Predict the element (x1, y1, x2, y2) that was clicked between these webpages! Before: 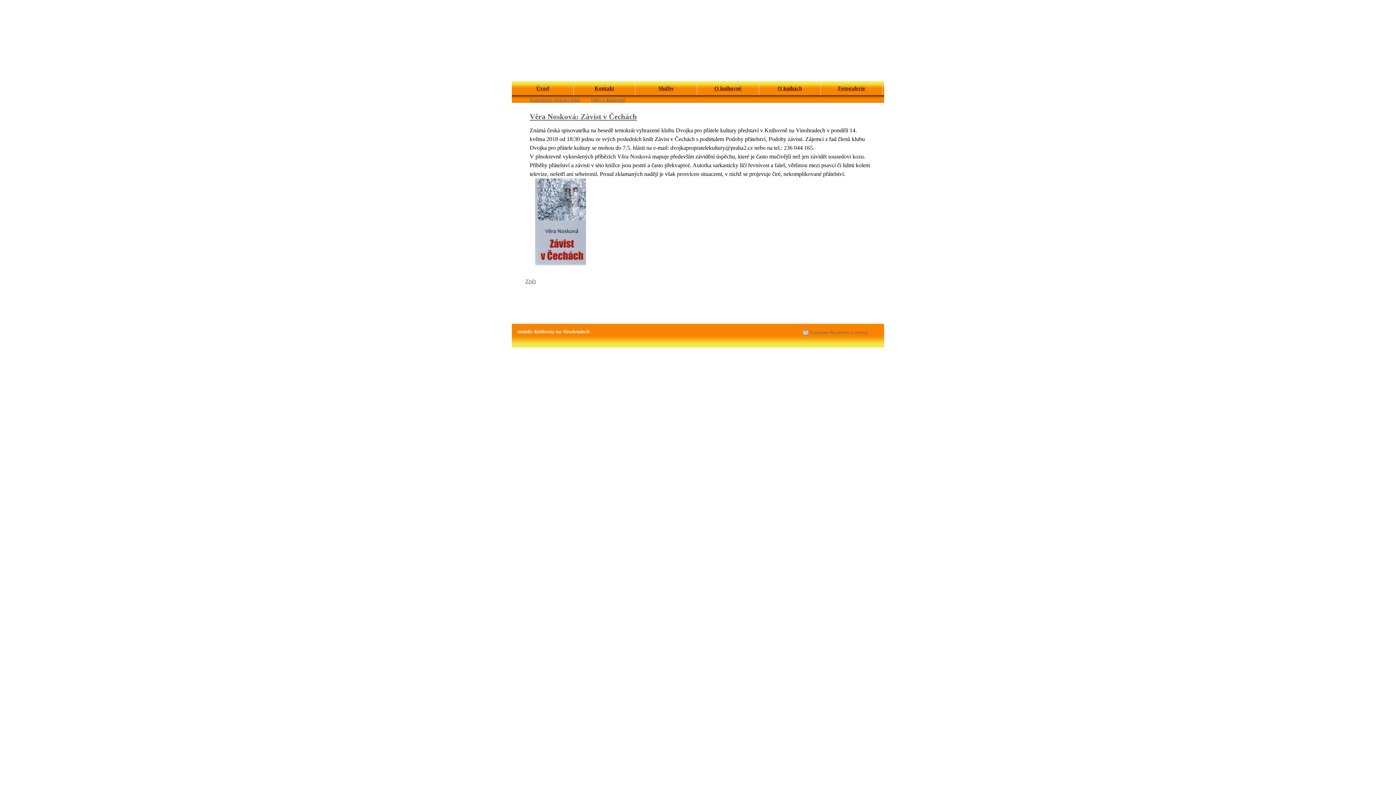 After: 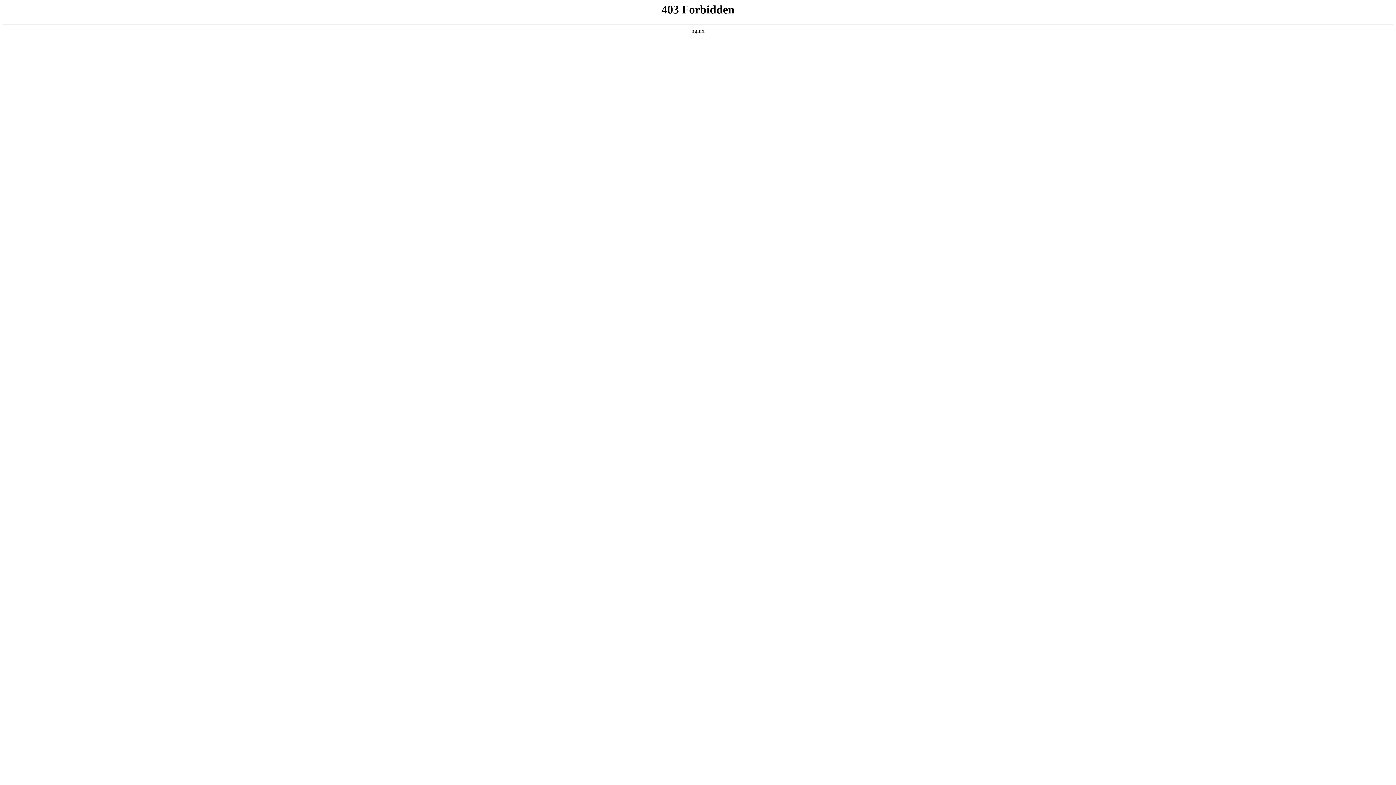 Action: bbox: (802, 329, 869, 335) label: Používáme WordPress (v češtině).